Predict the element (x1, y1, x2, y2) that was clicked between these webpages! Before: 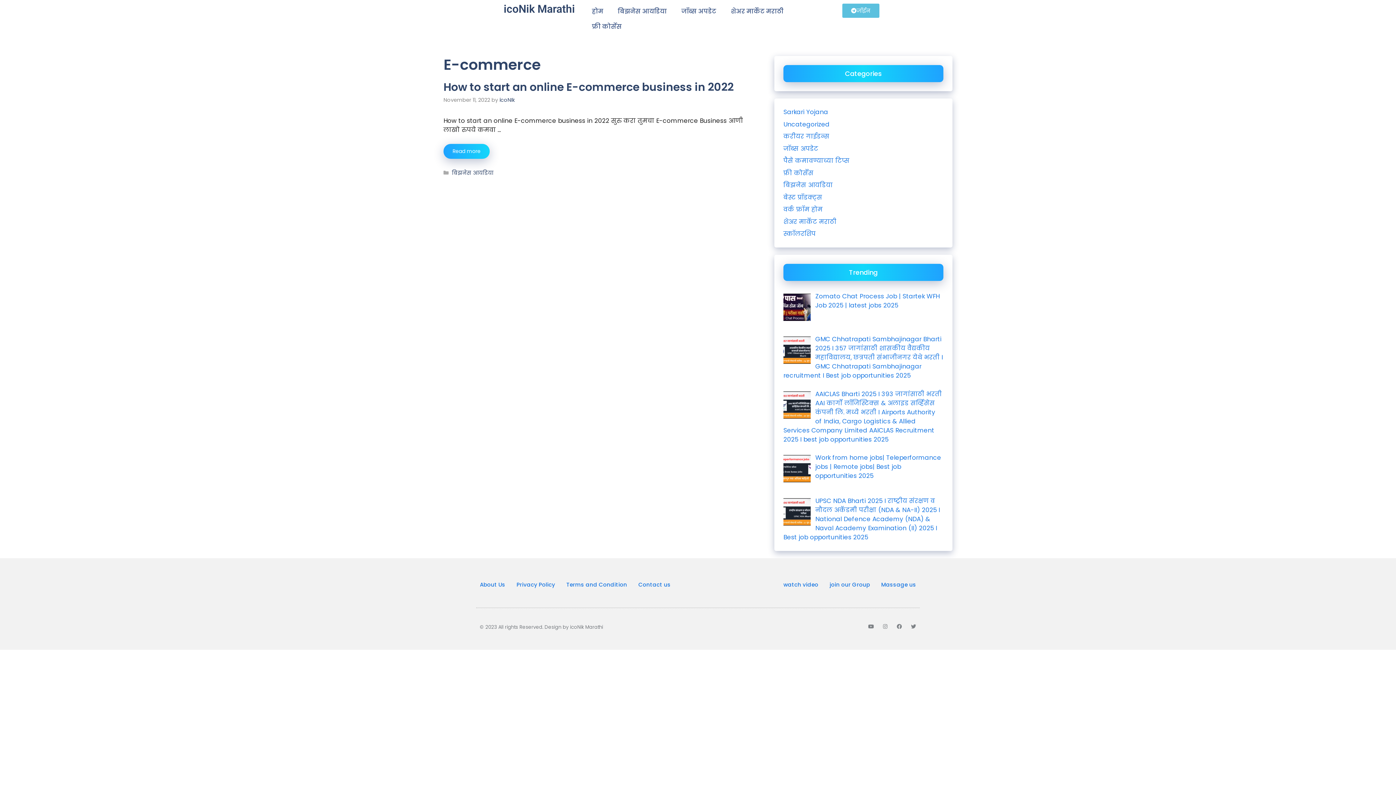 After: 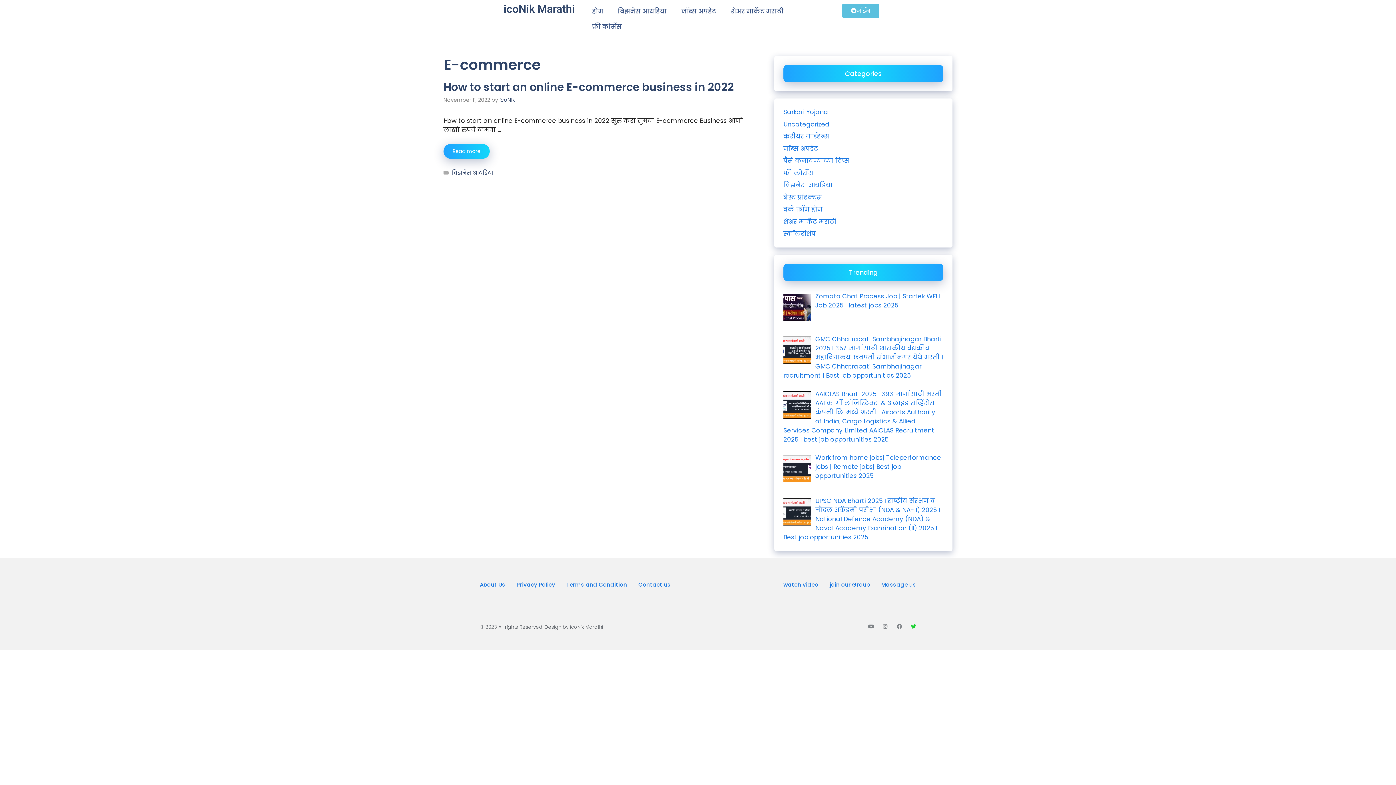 Action: bbox: (911, 624, 916, 629) label: Twitter